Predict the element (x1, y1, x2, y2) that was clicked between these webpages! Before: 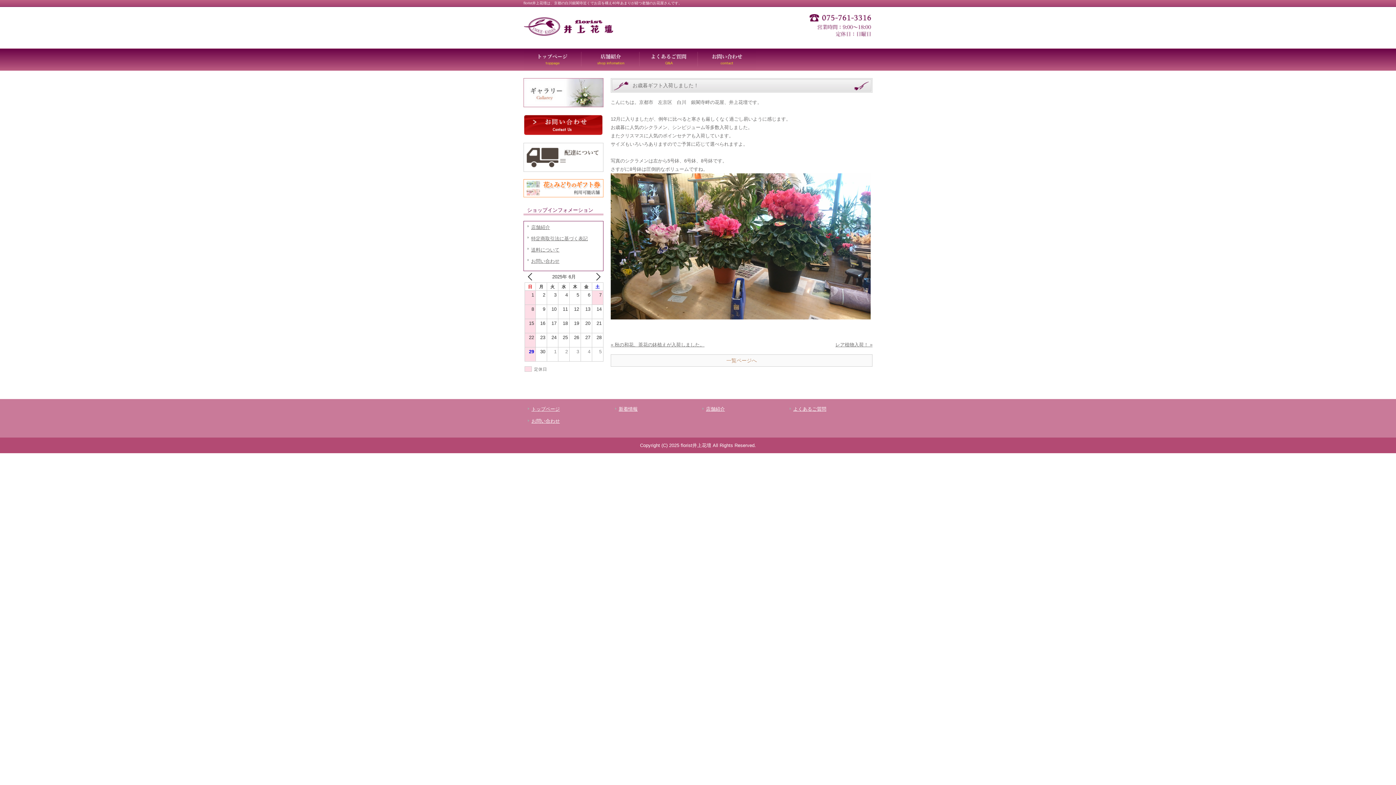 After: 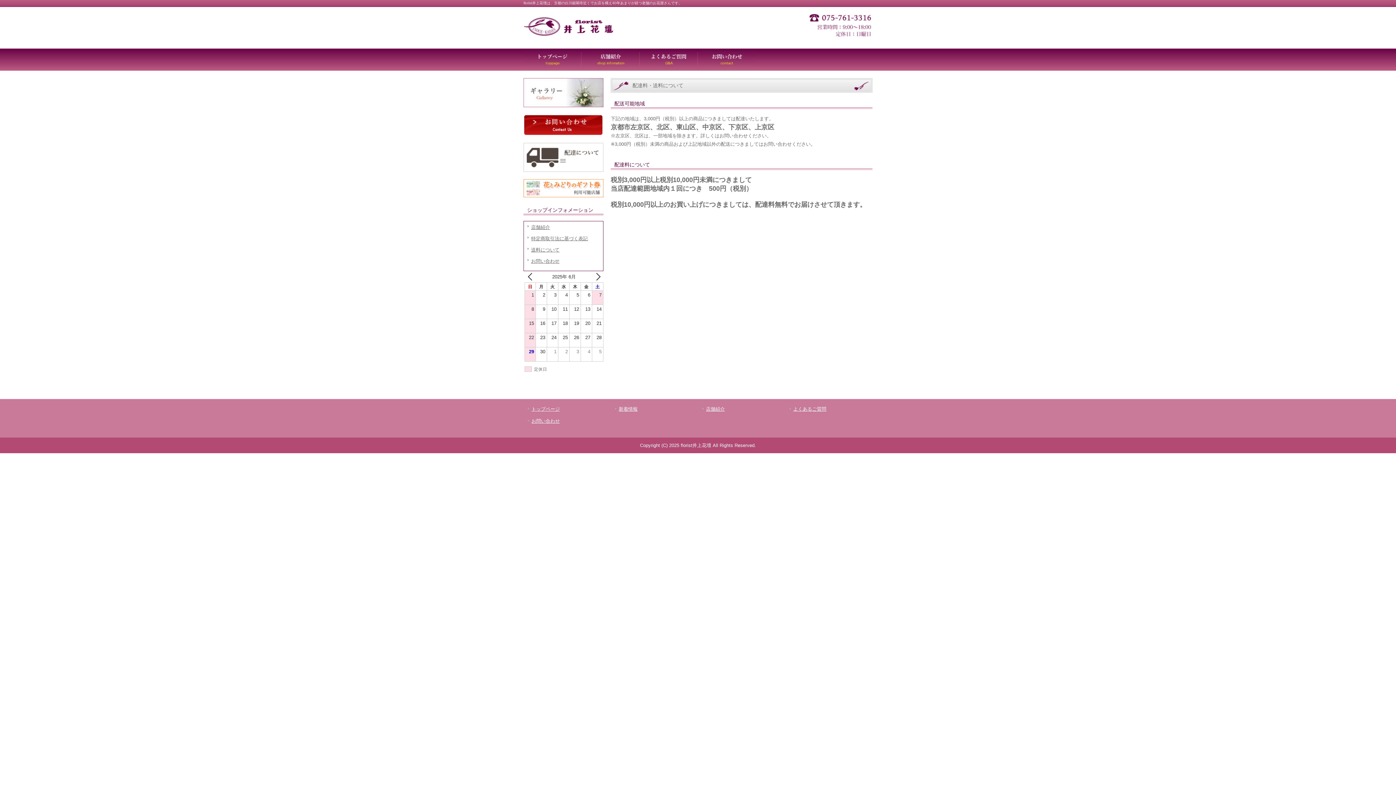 Action: bbox: (523, 167, 603, 173)